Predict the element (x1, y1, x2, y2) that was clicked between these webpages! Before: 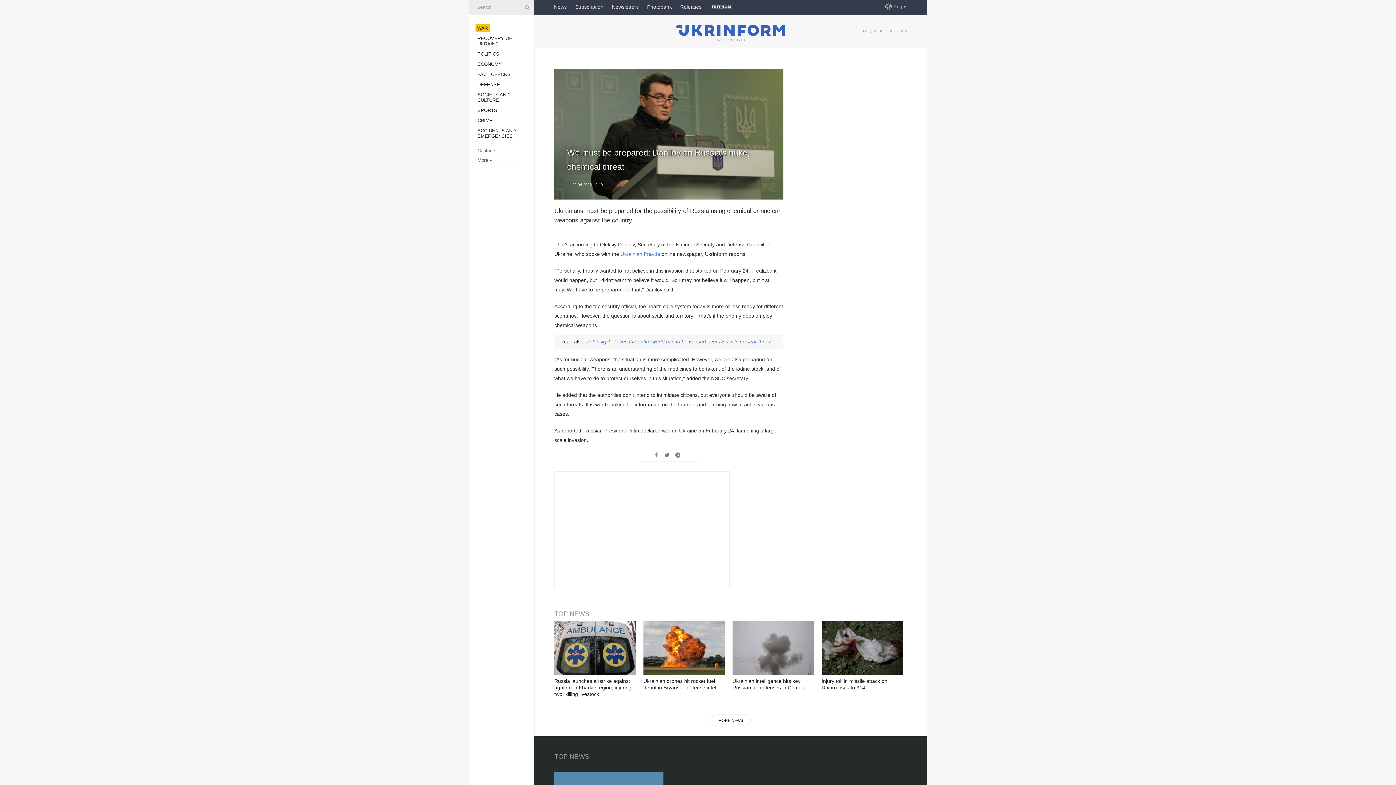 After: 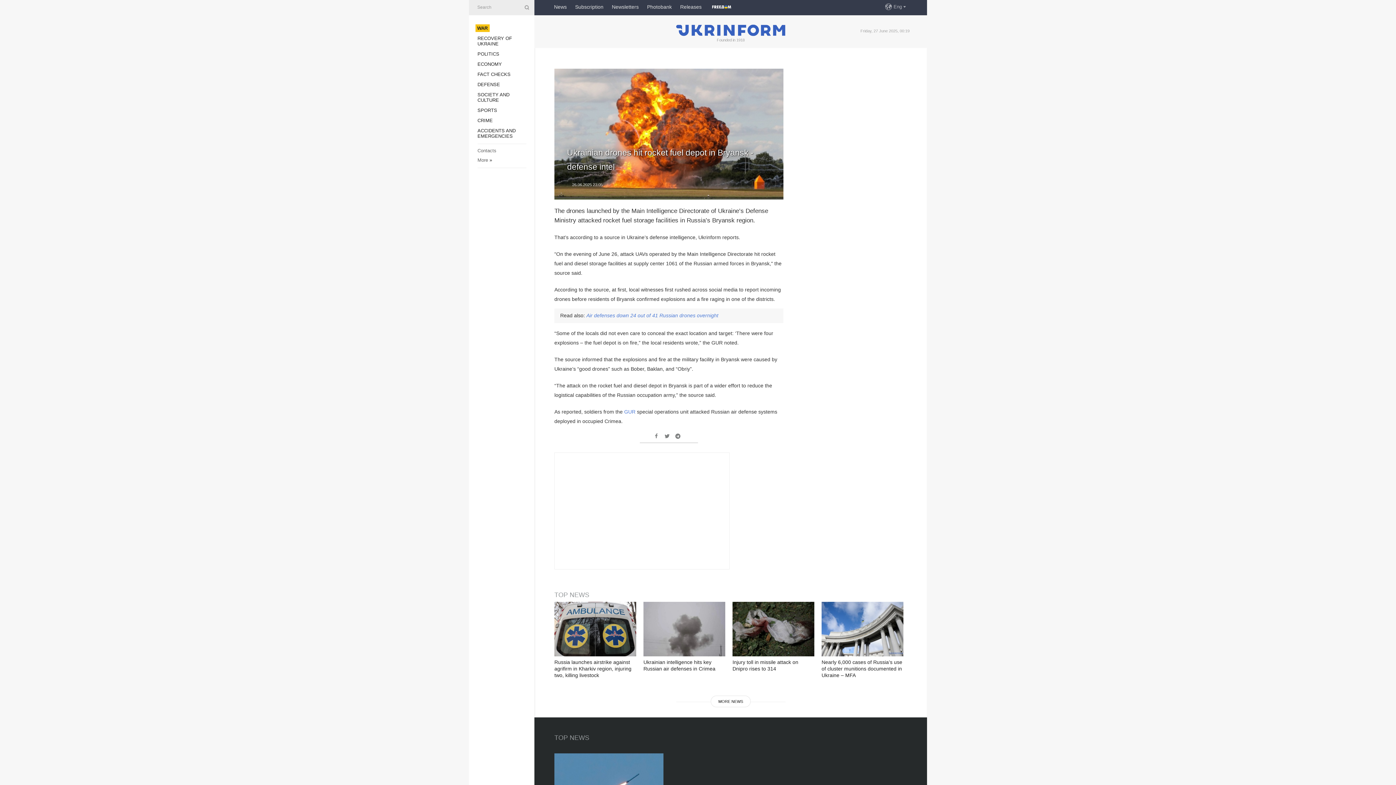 Action: label: Ukrainian drones hit rocket fuel depot in Bryansk - defense intel bbox: (643, 621, 725, 690)